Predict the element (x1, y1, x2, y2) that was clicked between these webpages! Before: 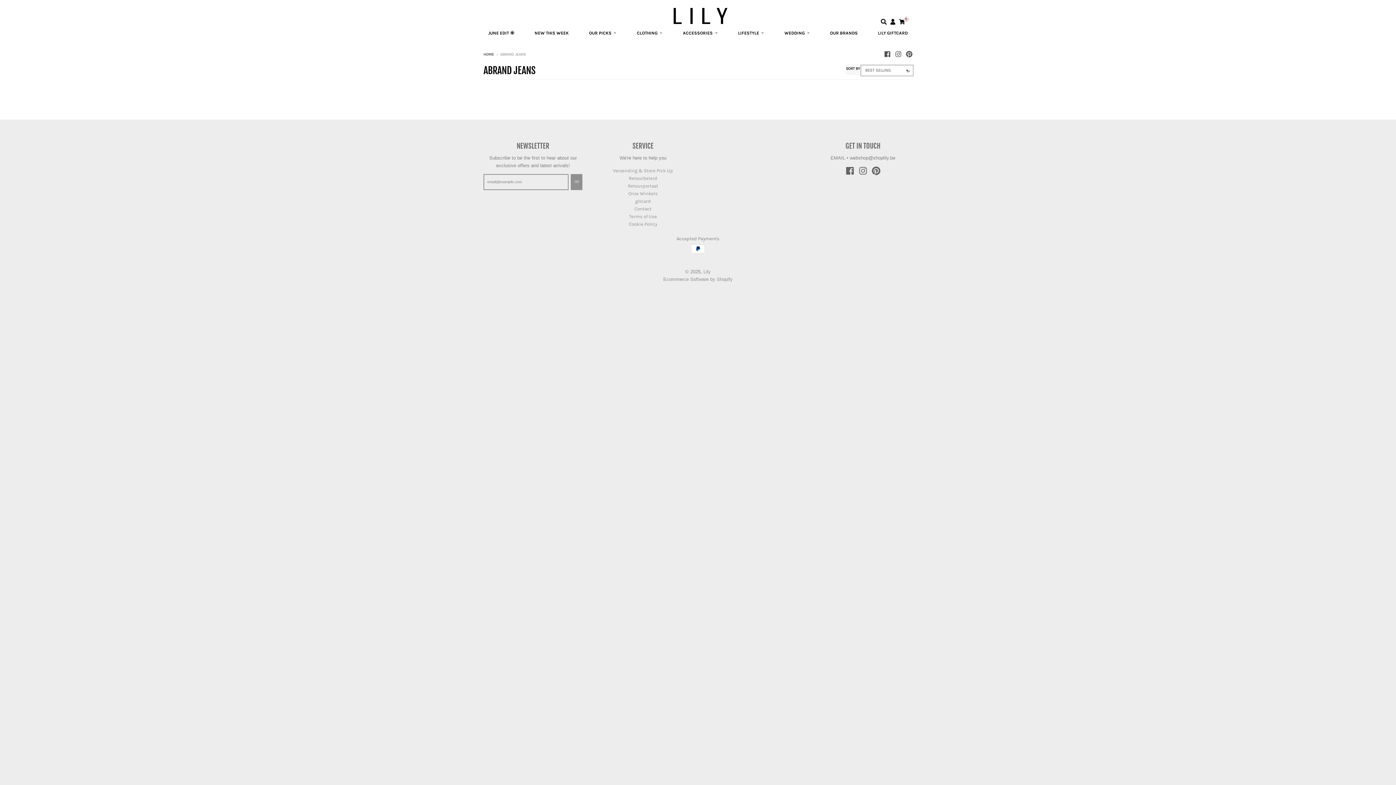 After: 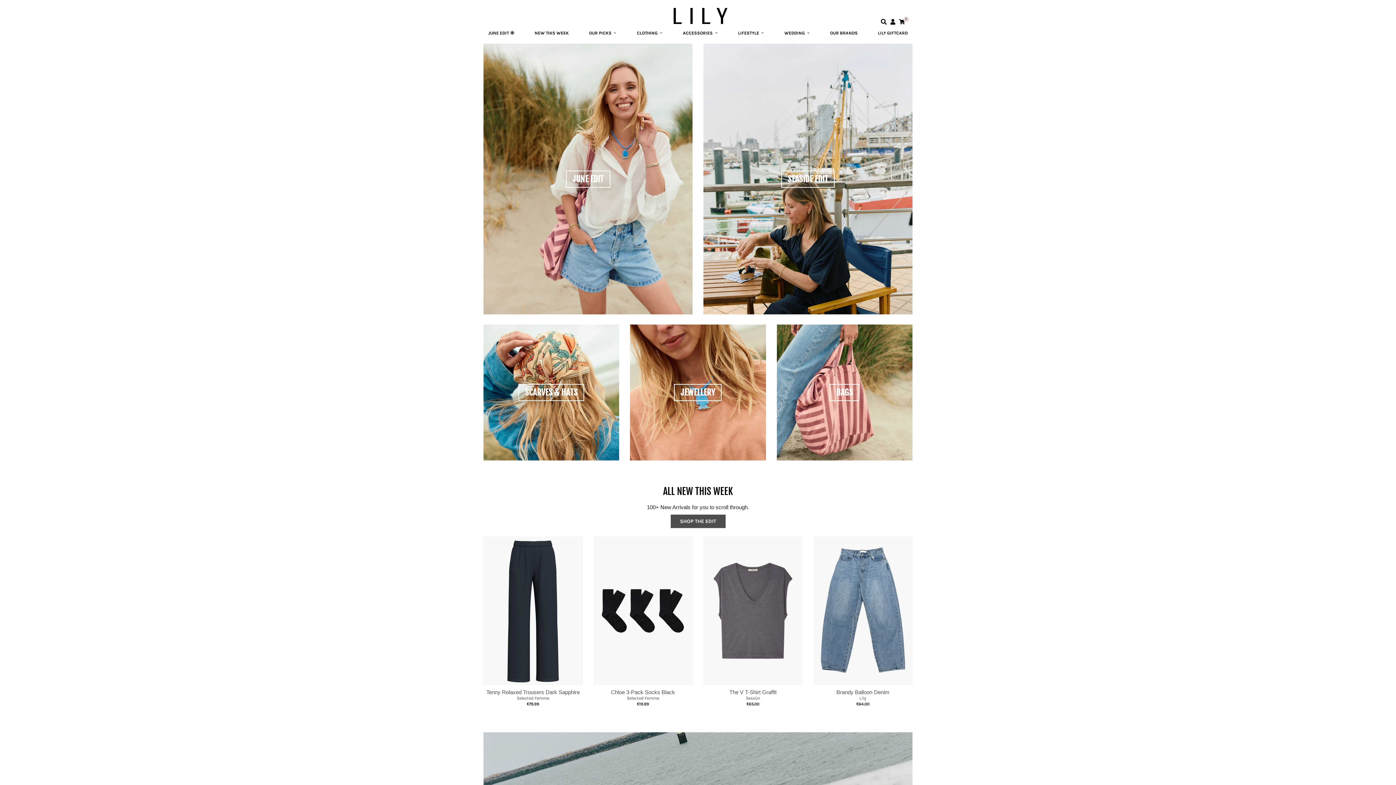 Action: bbox: (483, 52, 494, 56) label: HOME